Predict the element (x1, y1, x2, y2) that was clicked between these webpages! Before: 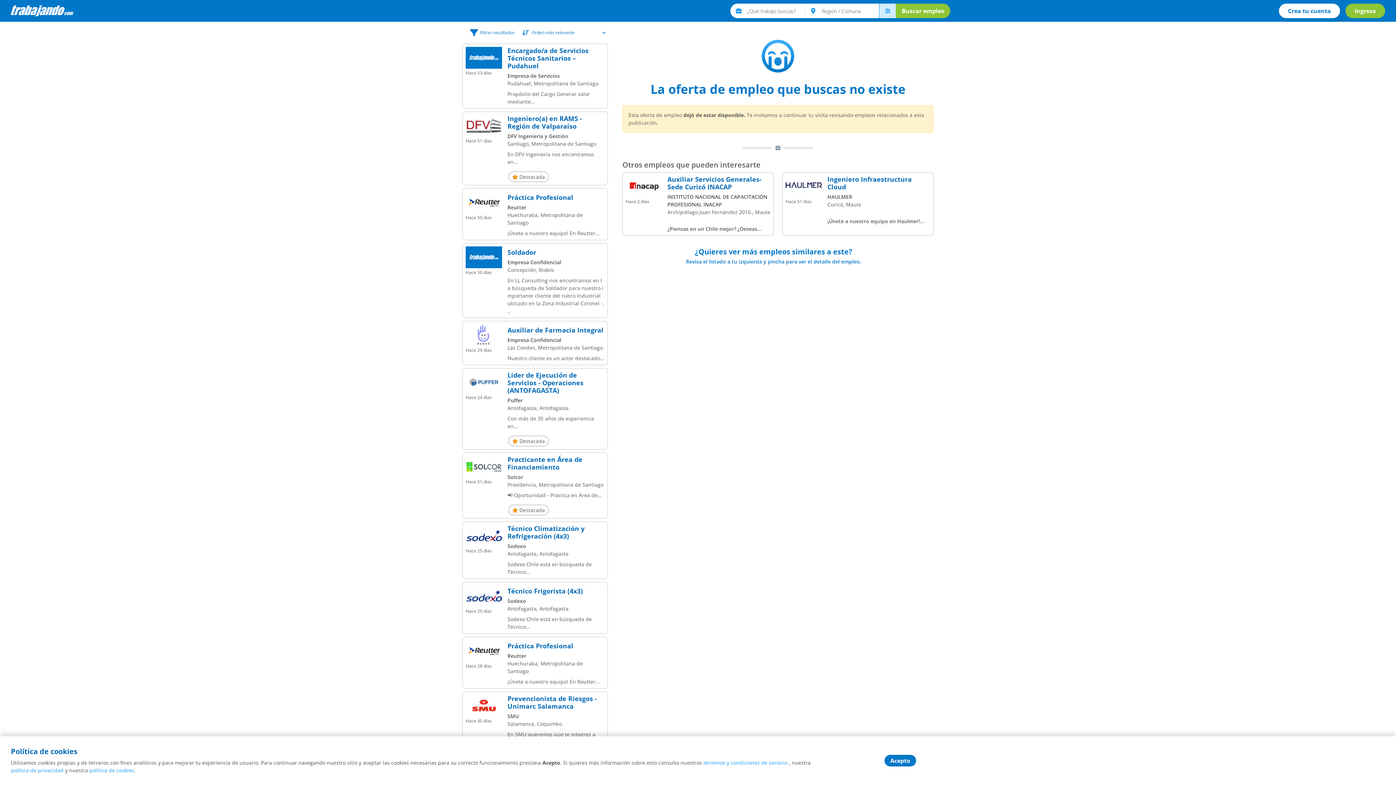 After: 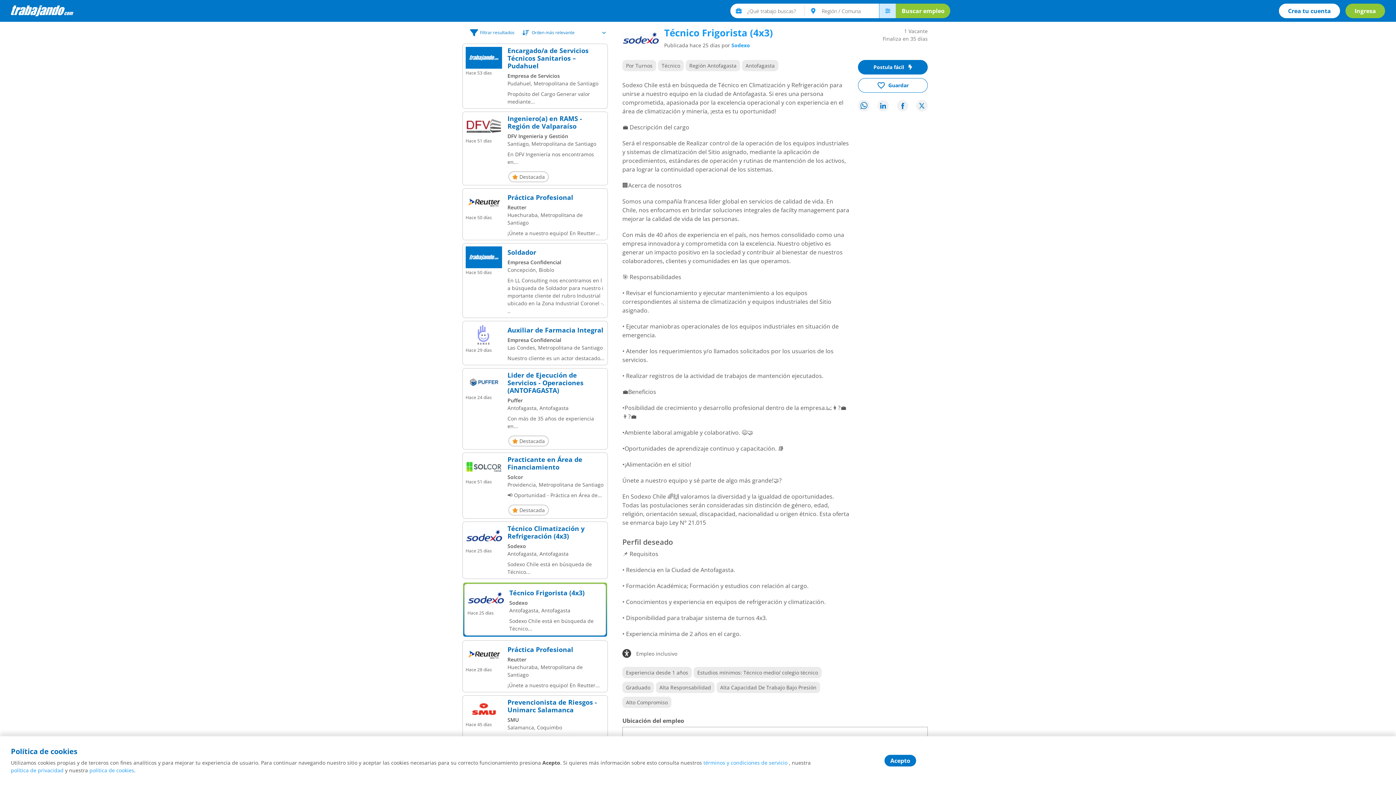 Action: bbox: (507, 587, 582, 595) label: Técnico Frigorista (4x3)